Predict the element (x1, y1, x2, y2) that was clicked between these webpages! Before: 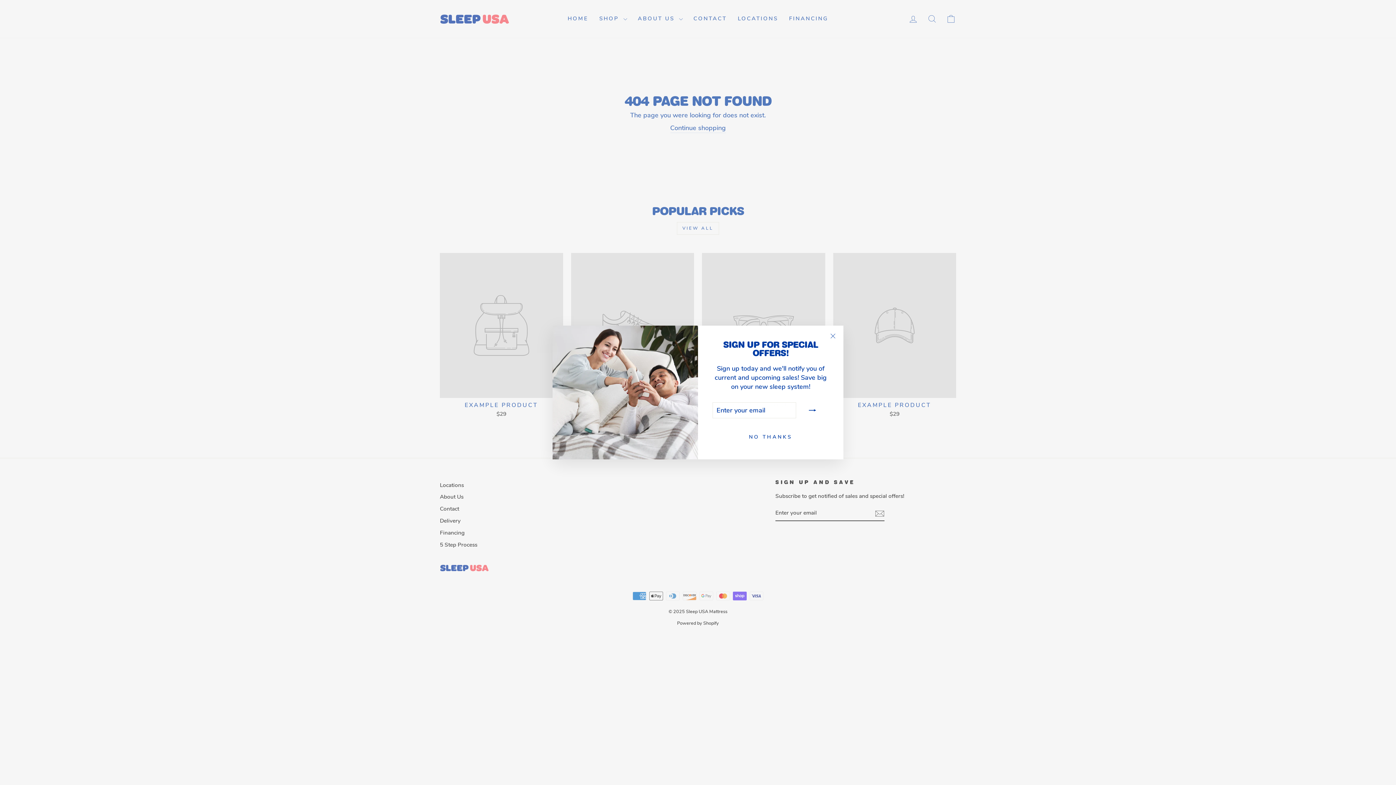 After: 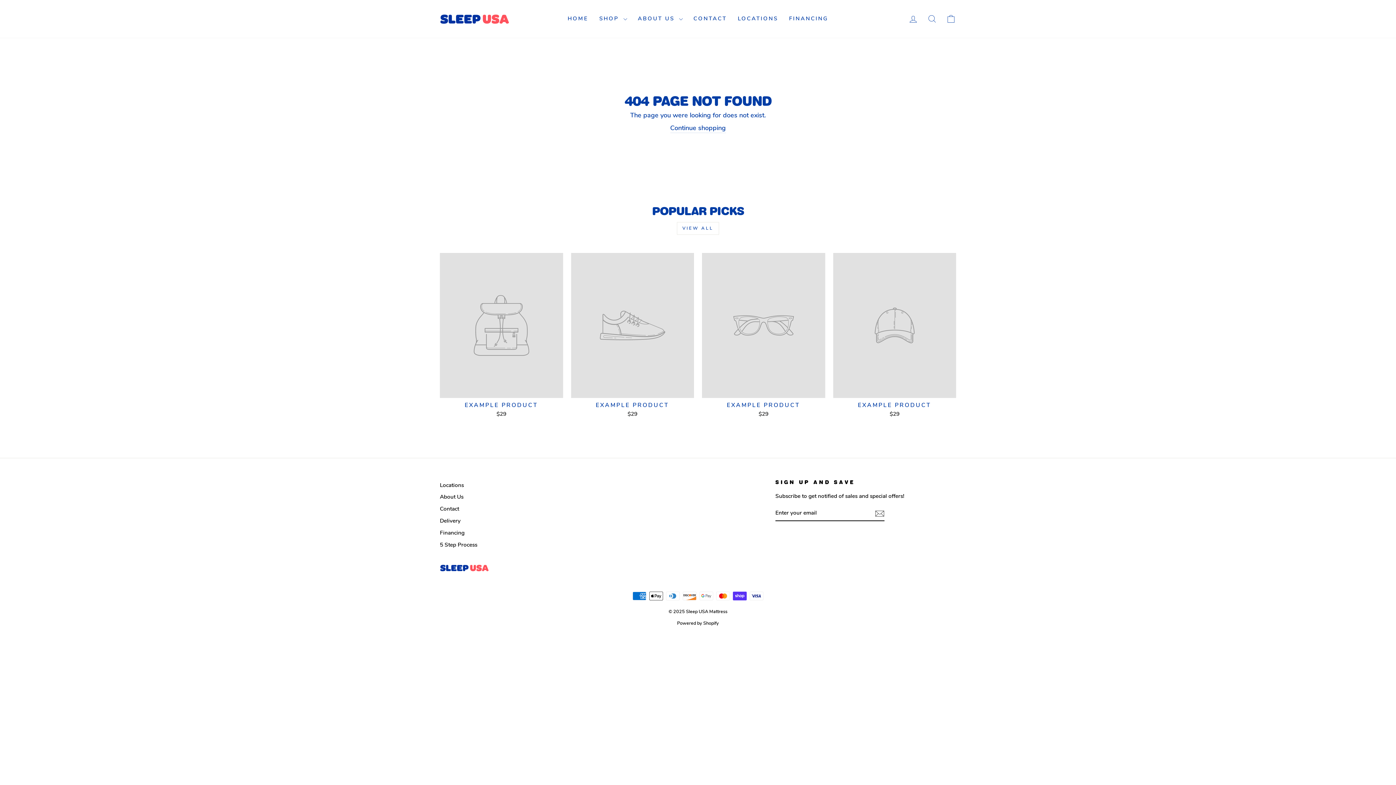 Action: bbox: (826, 329, 840, 343) label: "Close (esc)"